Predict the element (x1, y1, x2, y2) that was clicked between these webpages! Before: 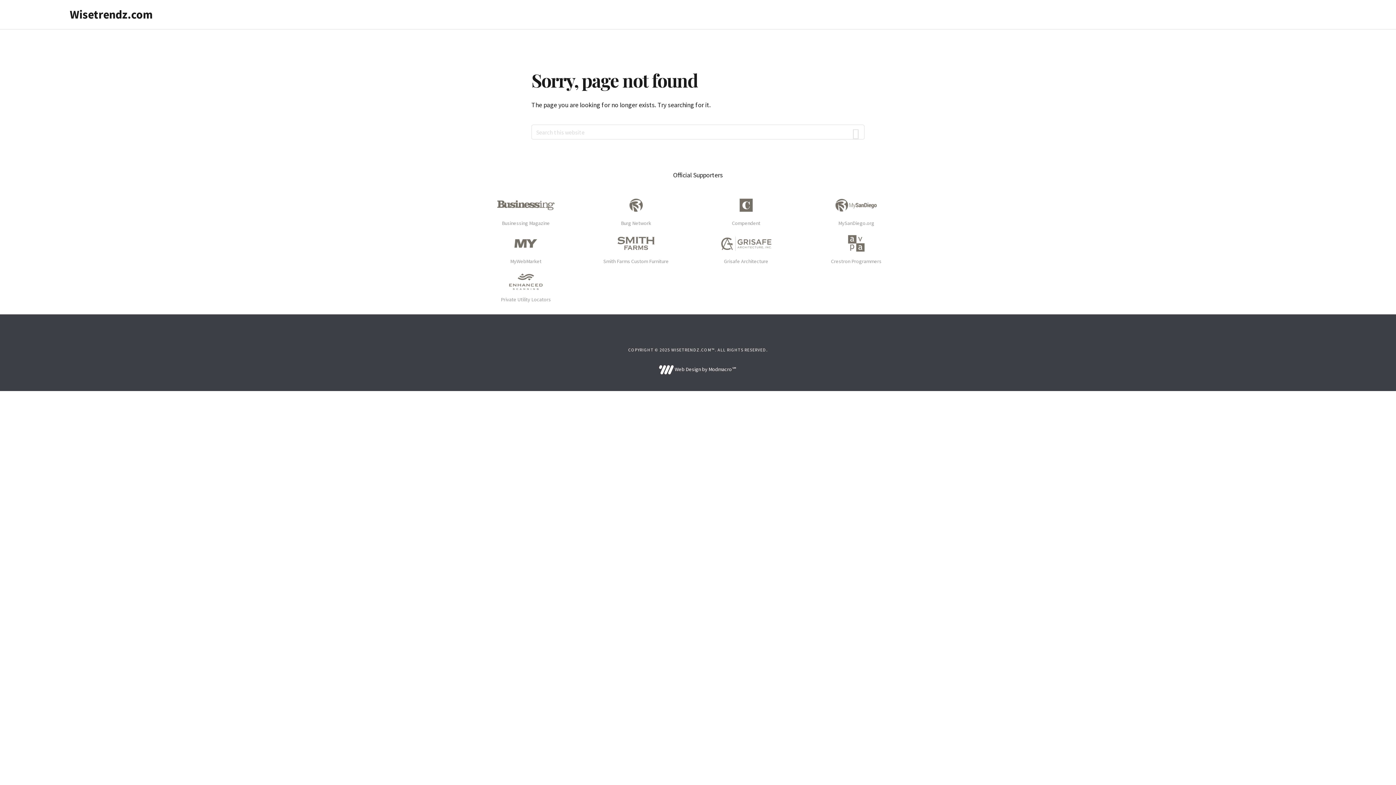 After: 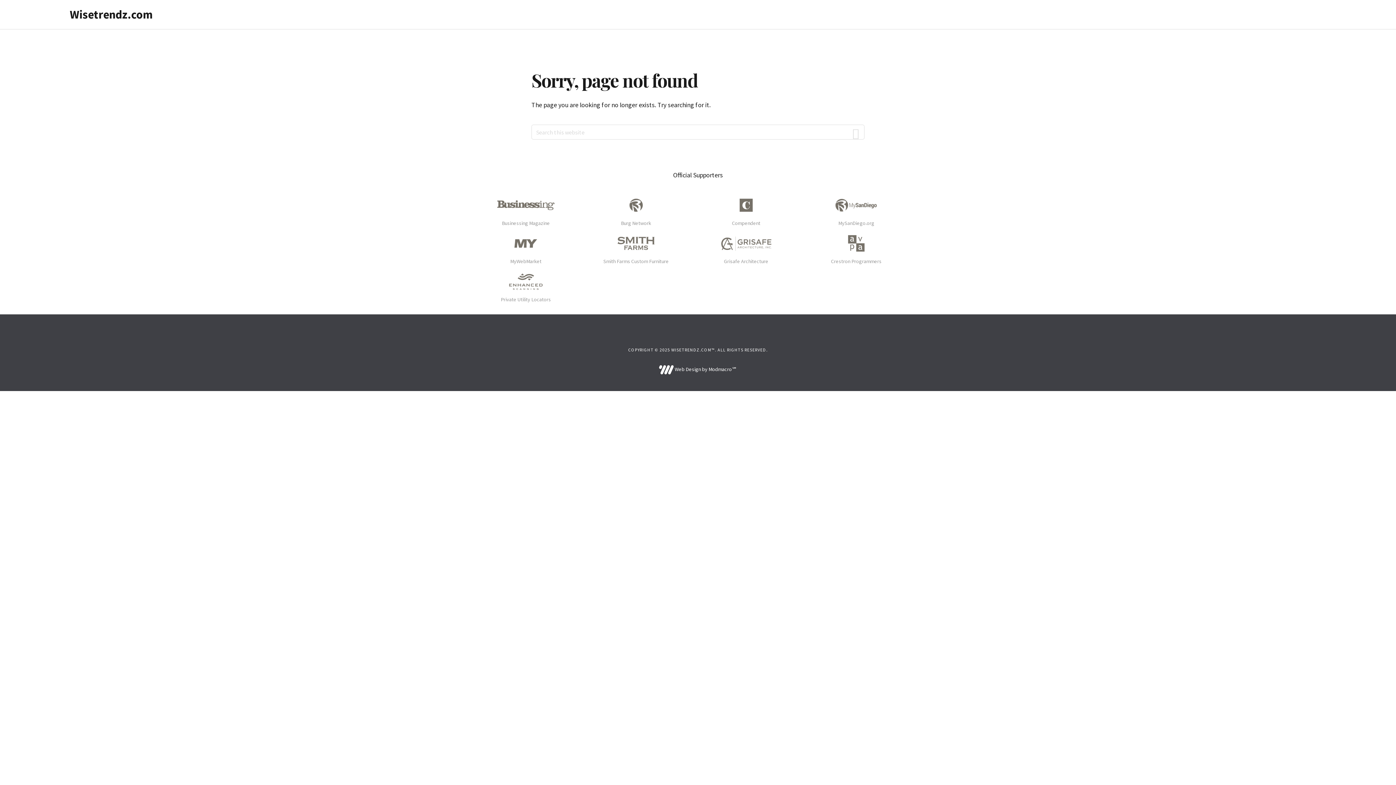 Action: bbox: (659, 366, 737, 372) label:  Web Design by Modmacro℠